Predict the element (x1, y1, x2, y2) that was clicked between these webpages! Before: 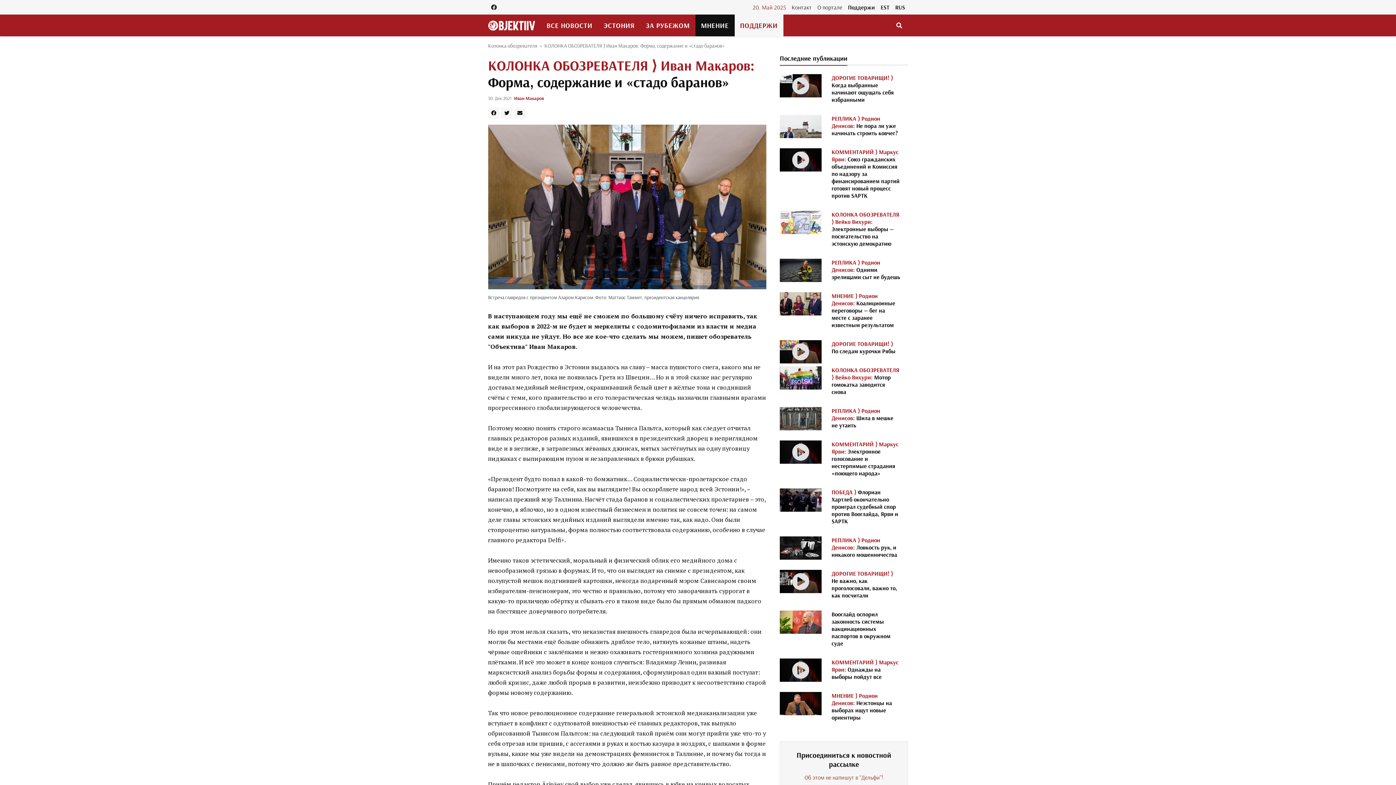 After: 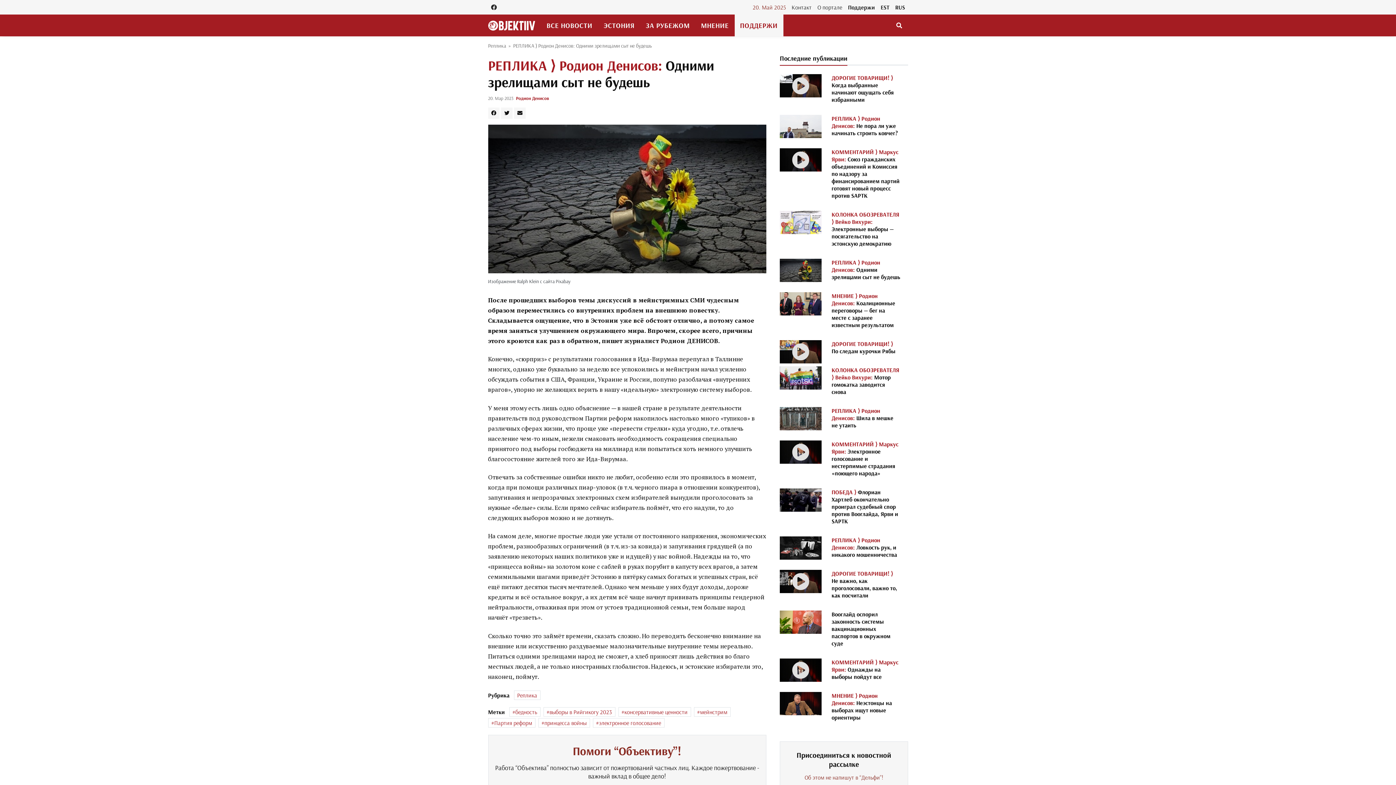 Action: bbox: (780, 267, 821, 274)